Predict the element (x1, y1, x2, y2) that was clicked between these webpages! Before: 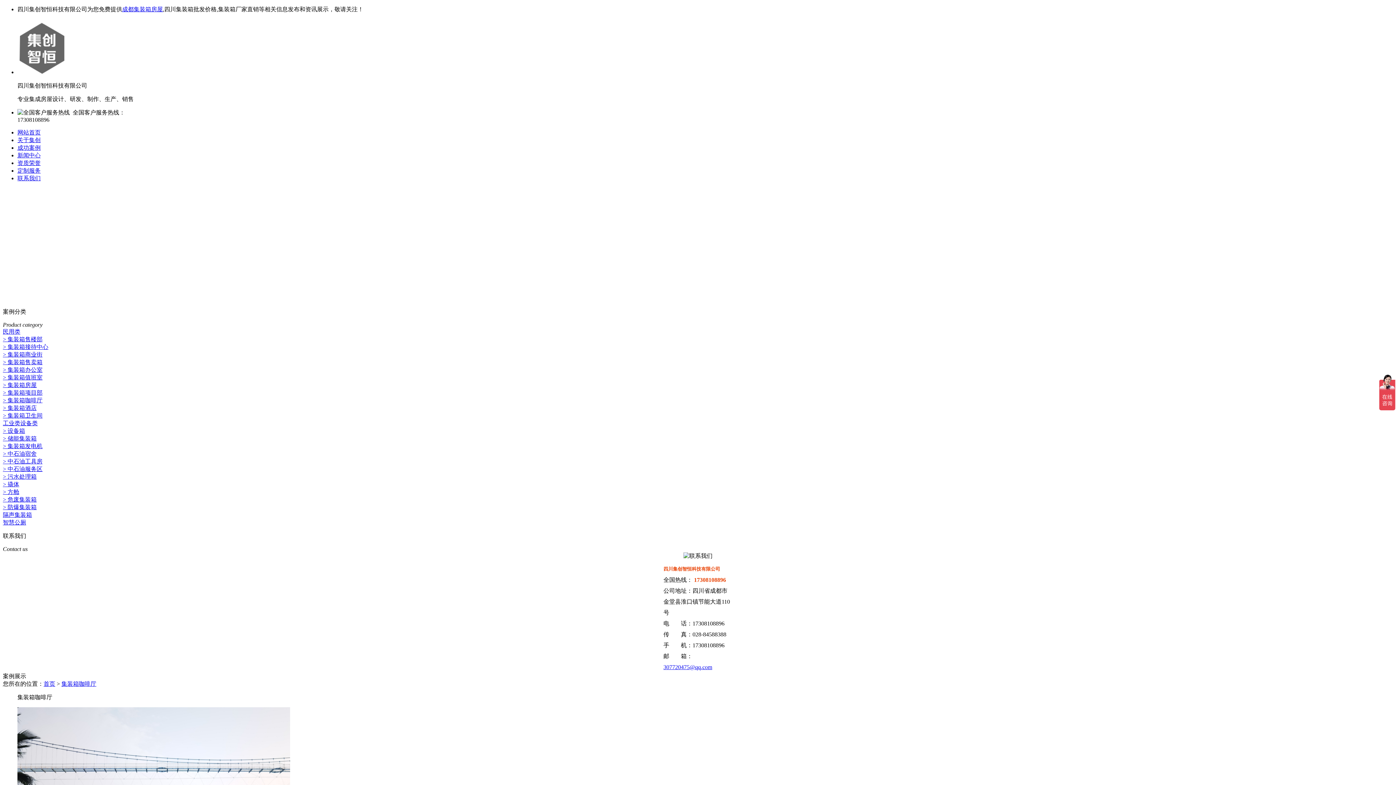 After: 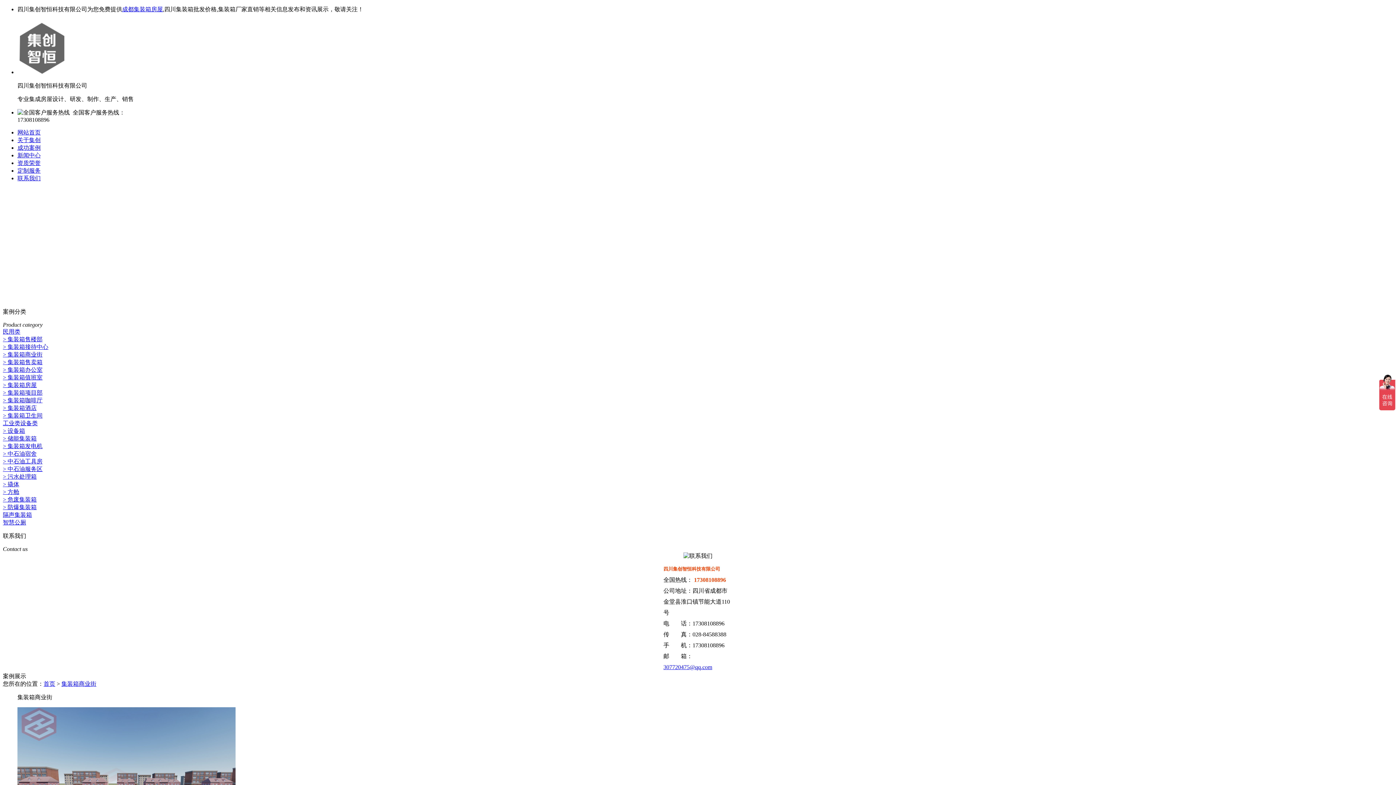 Action: label: > 集装箱商业街 bbox: (2, 351, 42, 357)